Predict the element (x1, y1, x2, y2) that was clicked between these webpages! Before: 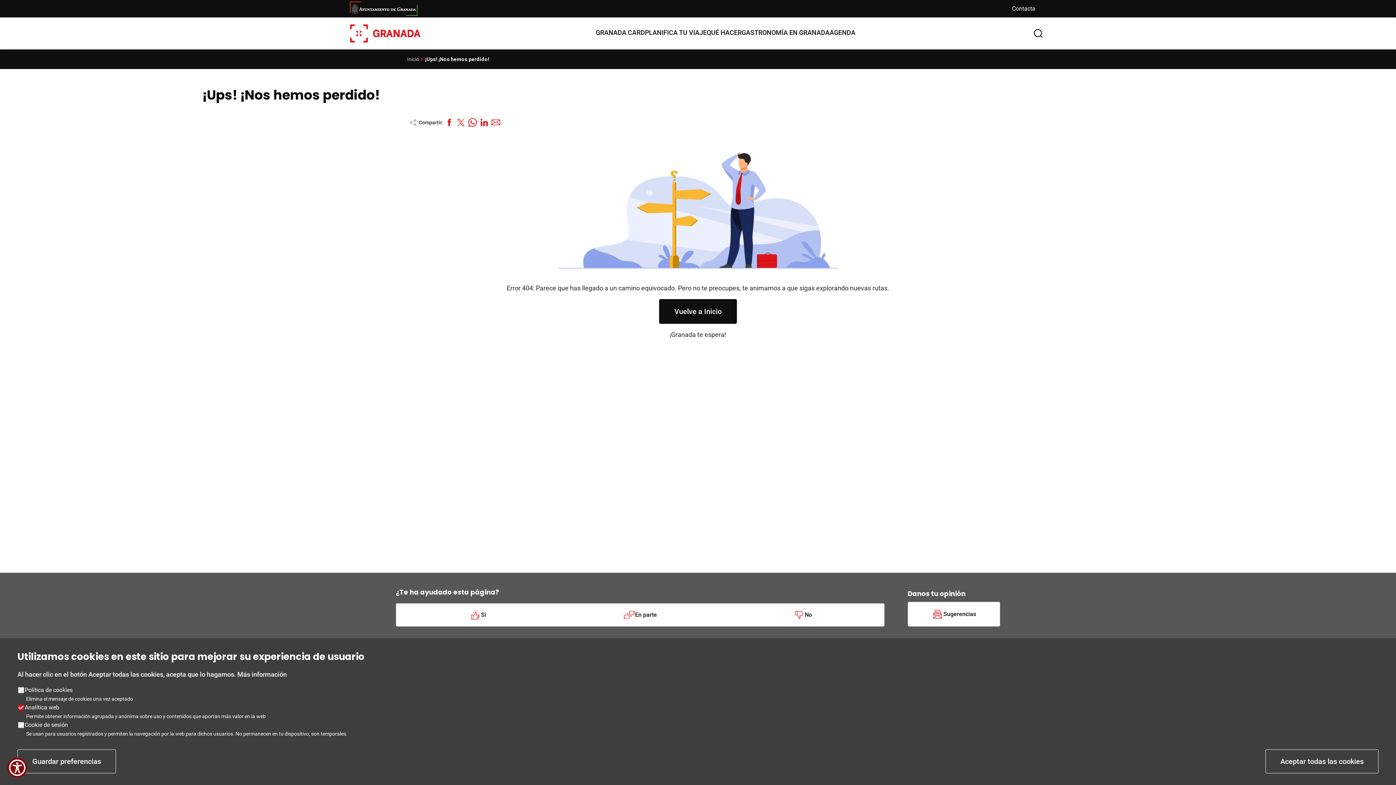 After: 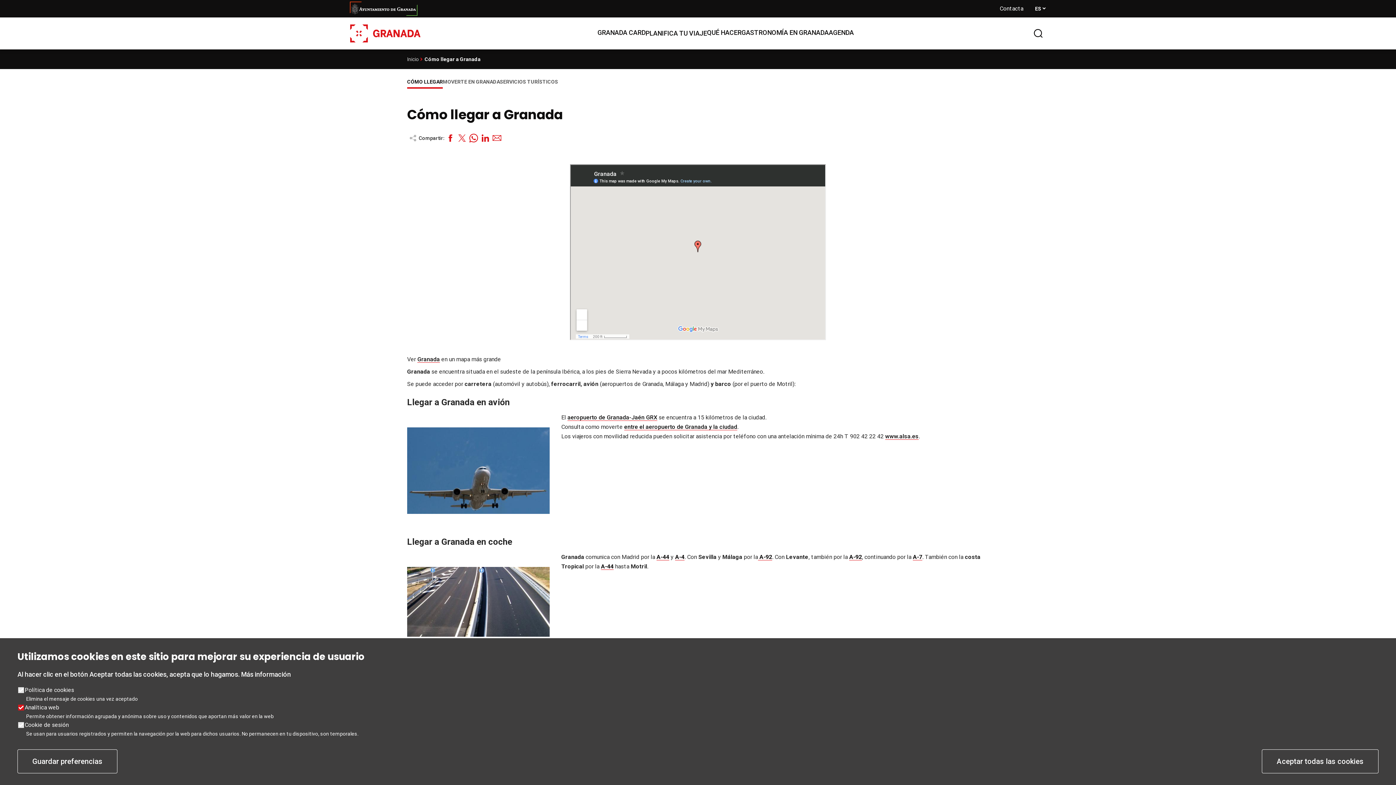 Action: label: PLANIFICA TU VIAJE bbox: (645, 24, 706, 40)